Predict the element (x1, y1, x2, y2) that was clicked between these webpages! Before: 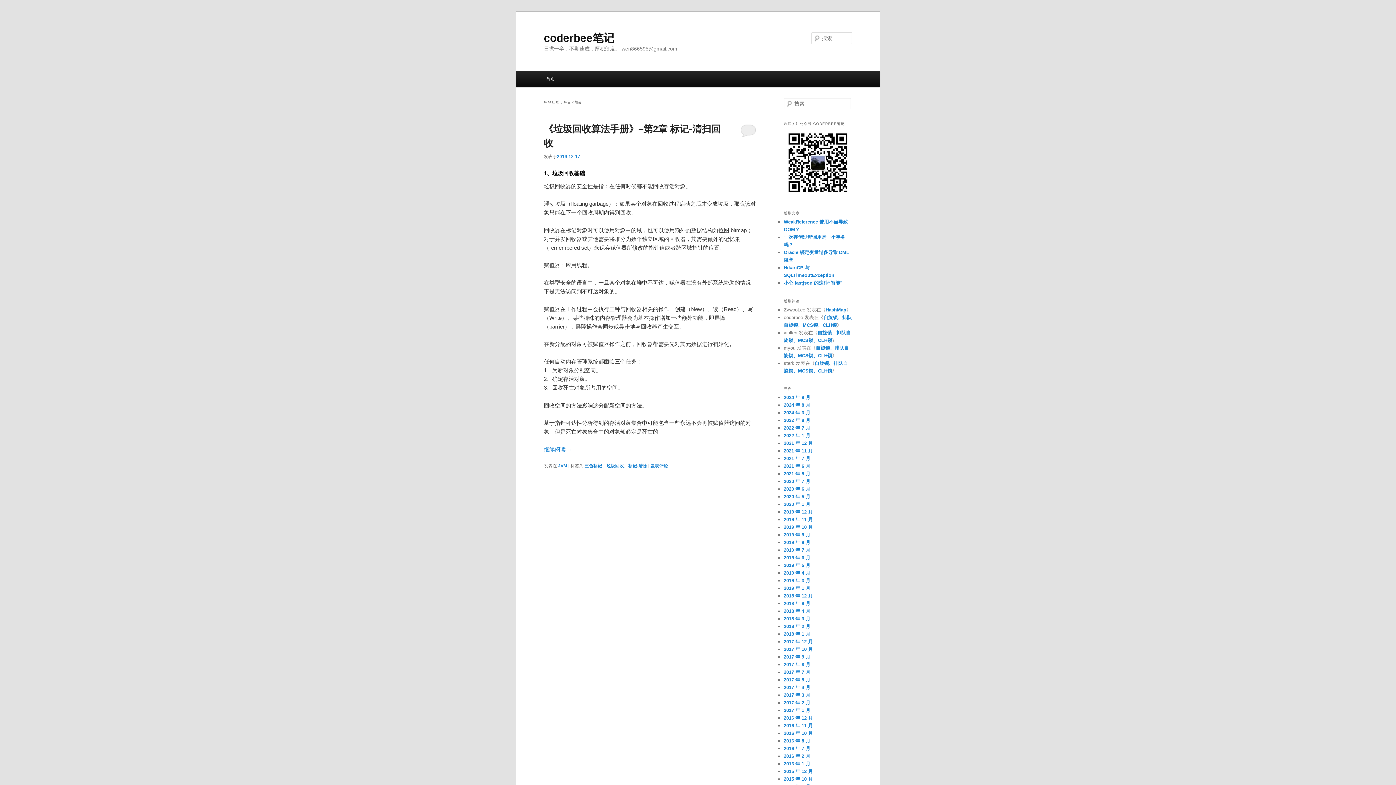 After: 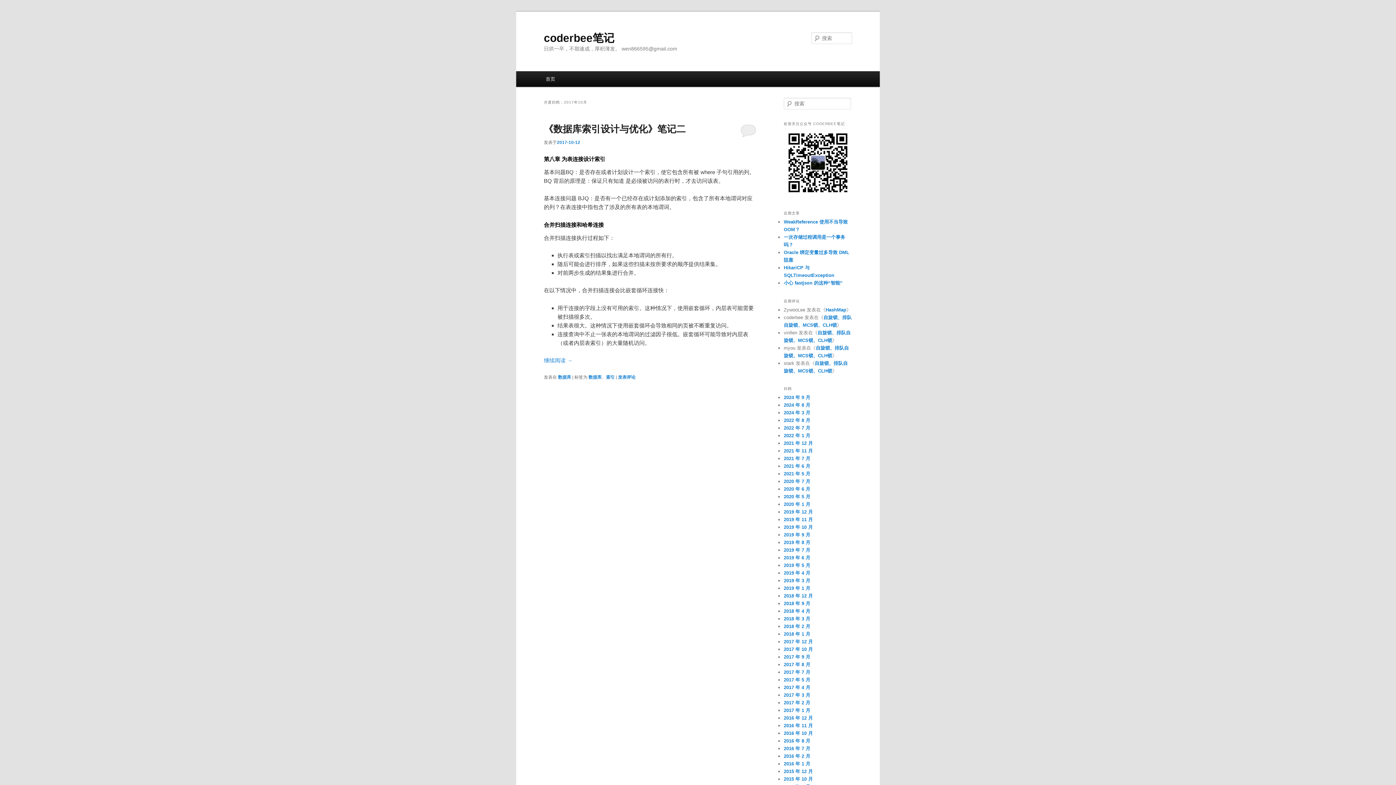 Action: label: 2017 年 10 月 bbox: (784, 646, 813, 652)